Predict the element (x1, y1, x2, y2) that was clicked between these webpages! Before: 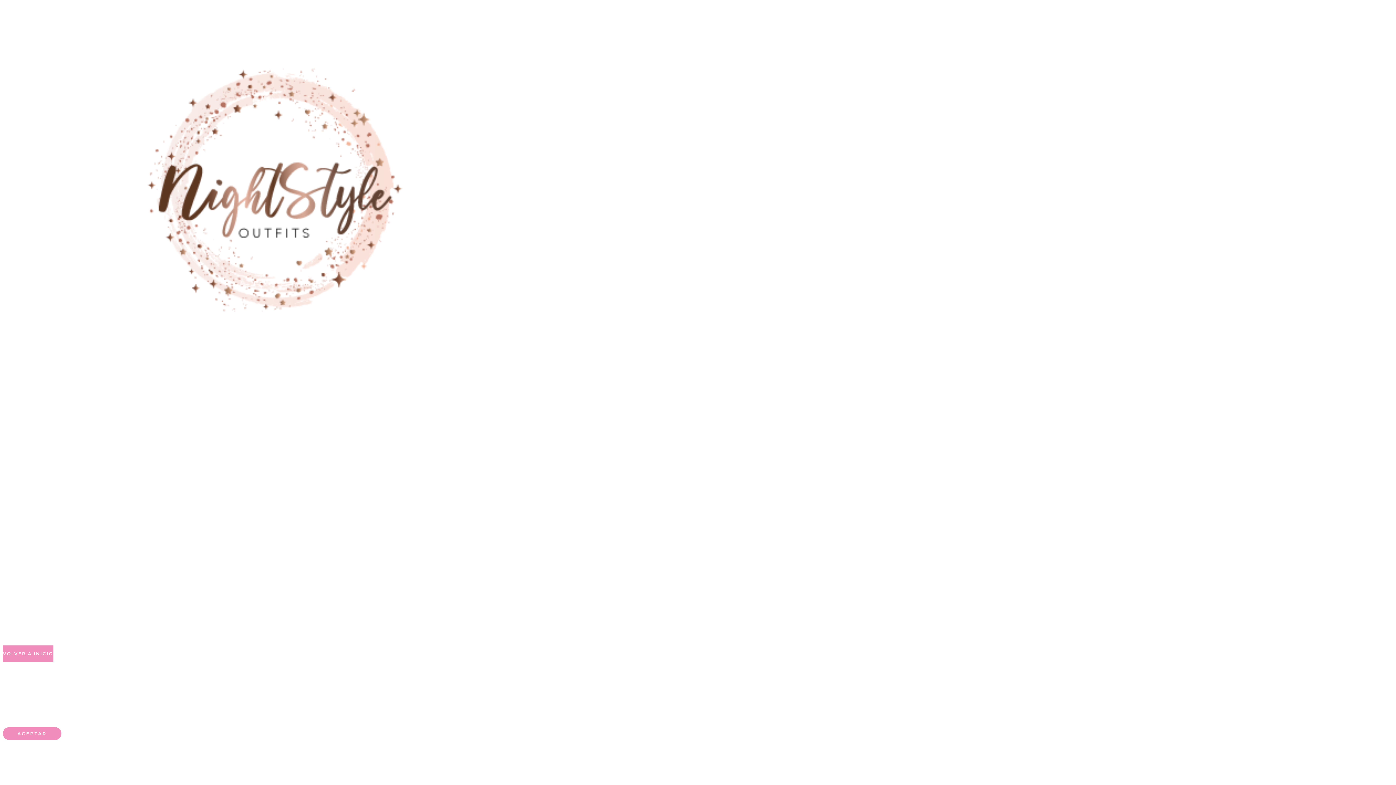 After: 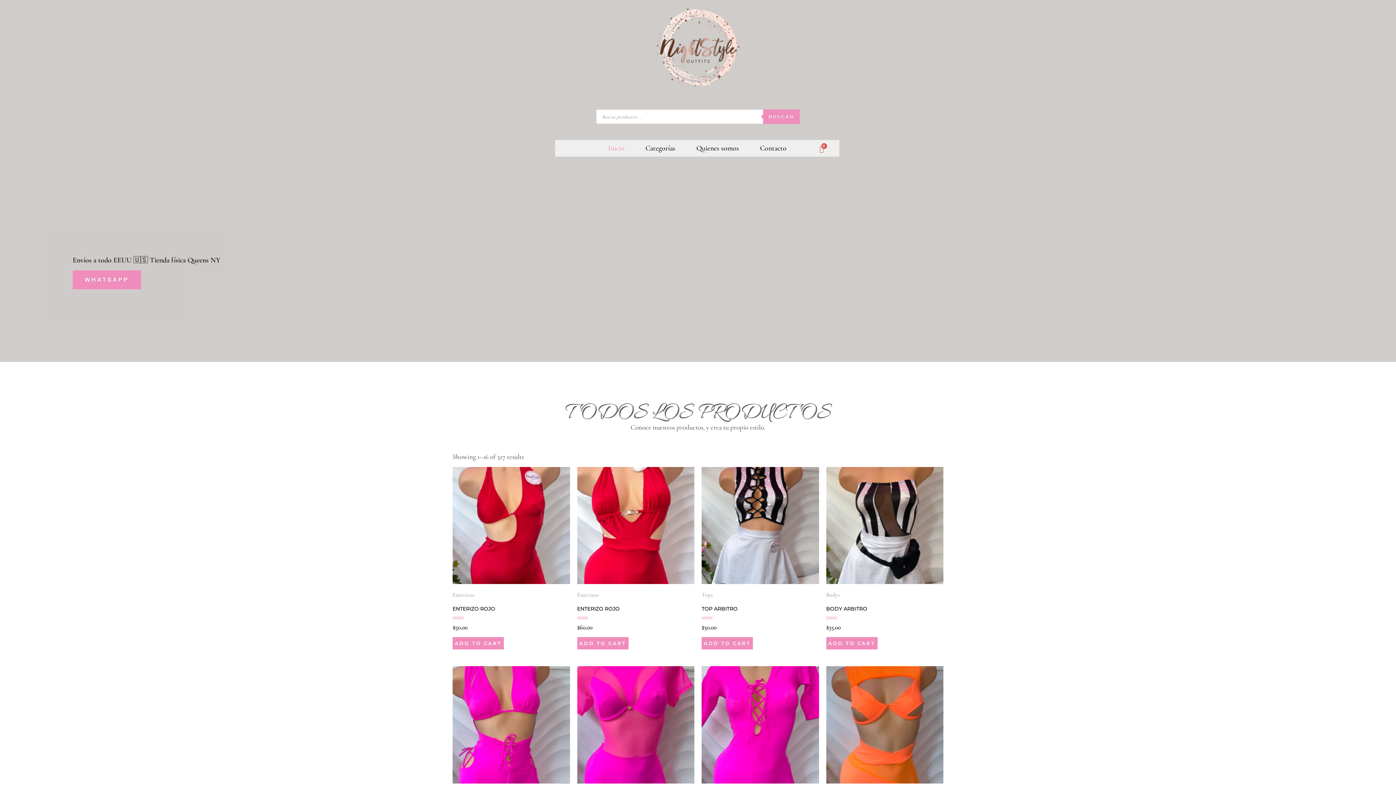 Action: label: VOLVER A INICIO bbox: (2, 645, 53, 662)